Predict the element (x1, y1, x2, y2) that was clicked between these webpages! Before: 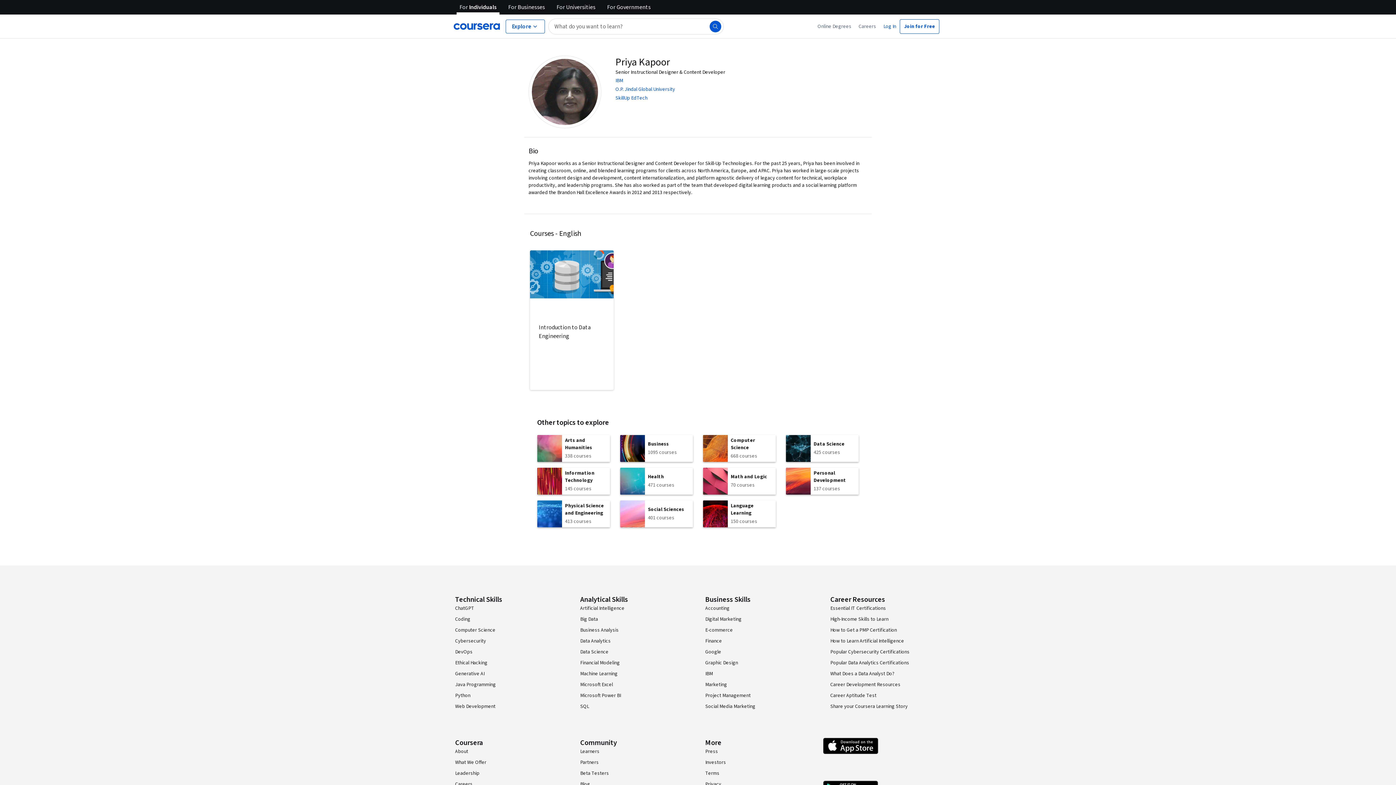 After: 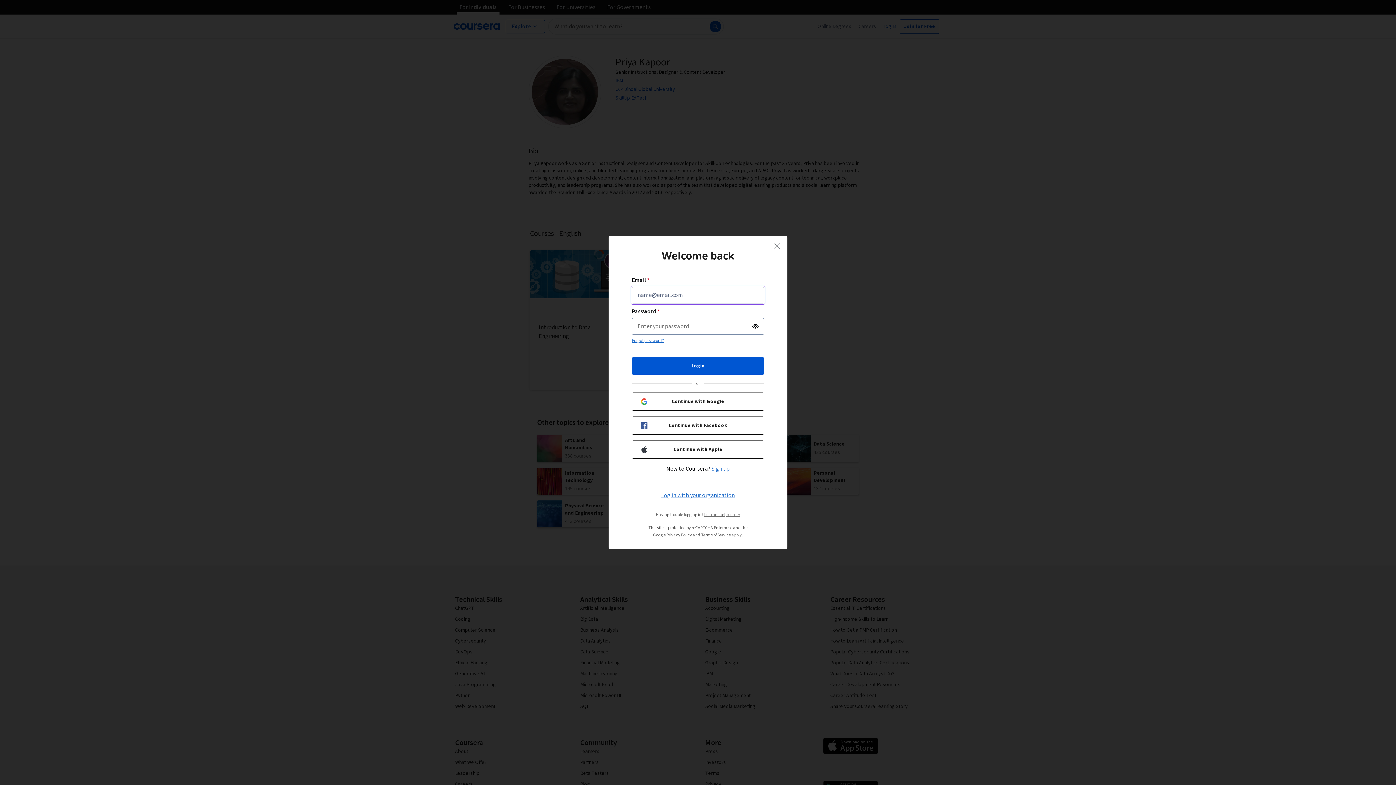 Action: bbox: (880, 21, 900, 31) label: Log In